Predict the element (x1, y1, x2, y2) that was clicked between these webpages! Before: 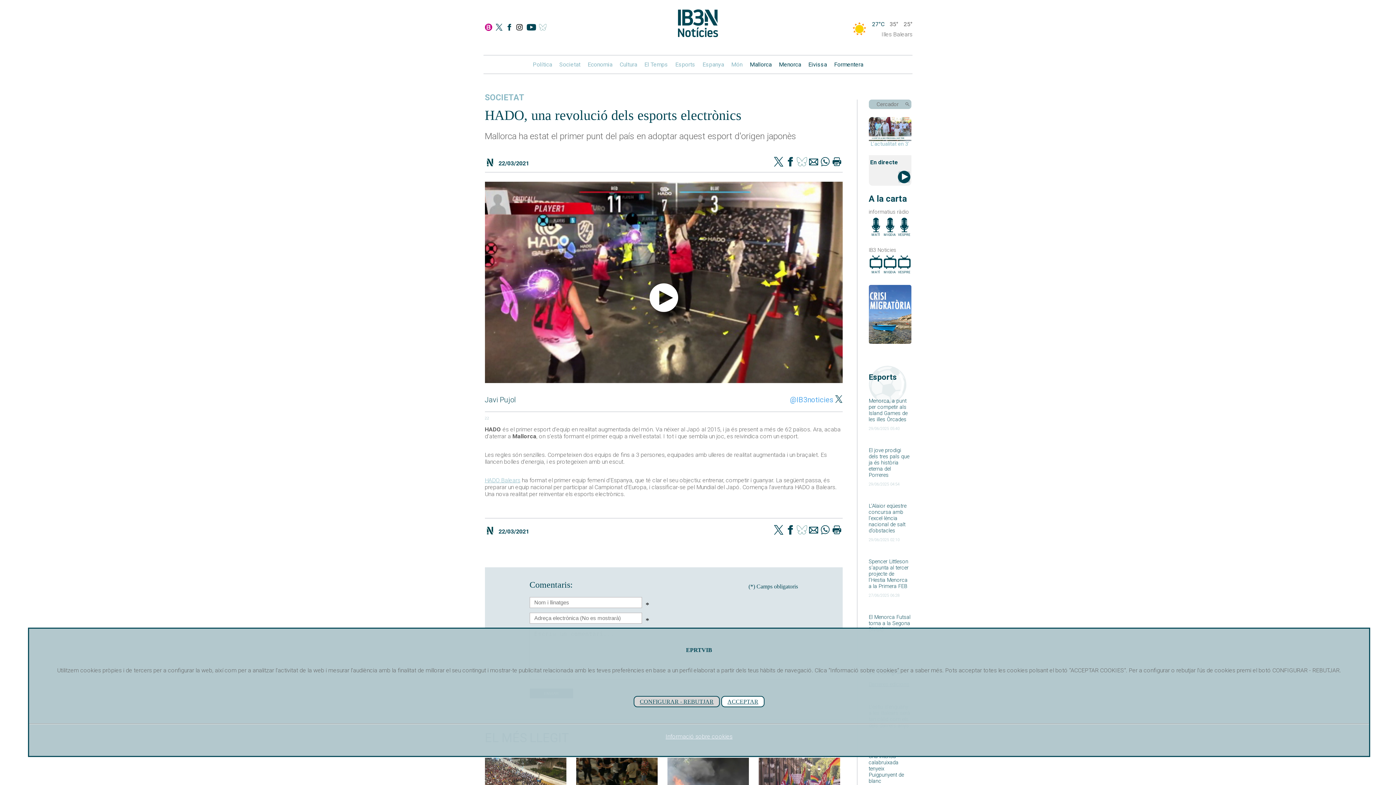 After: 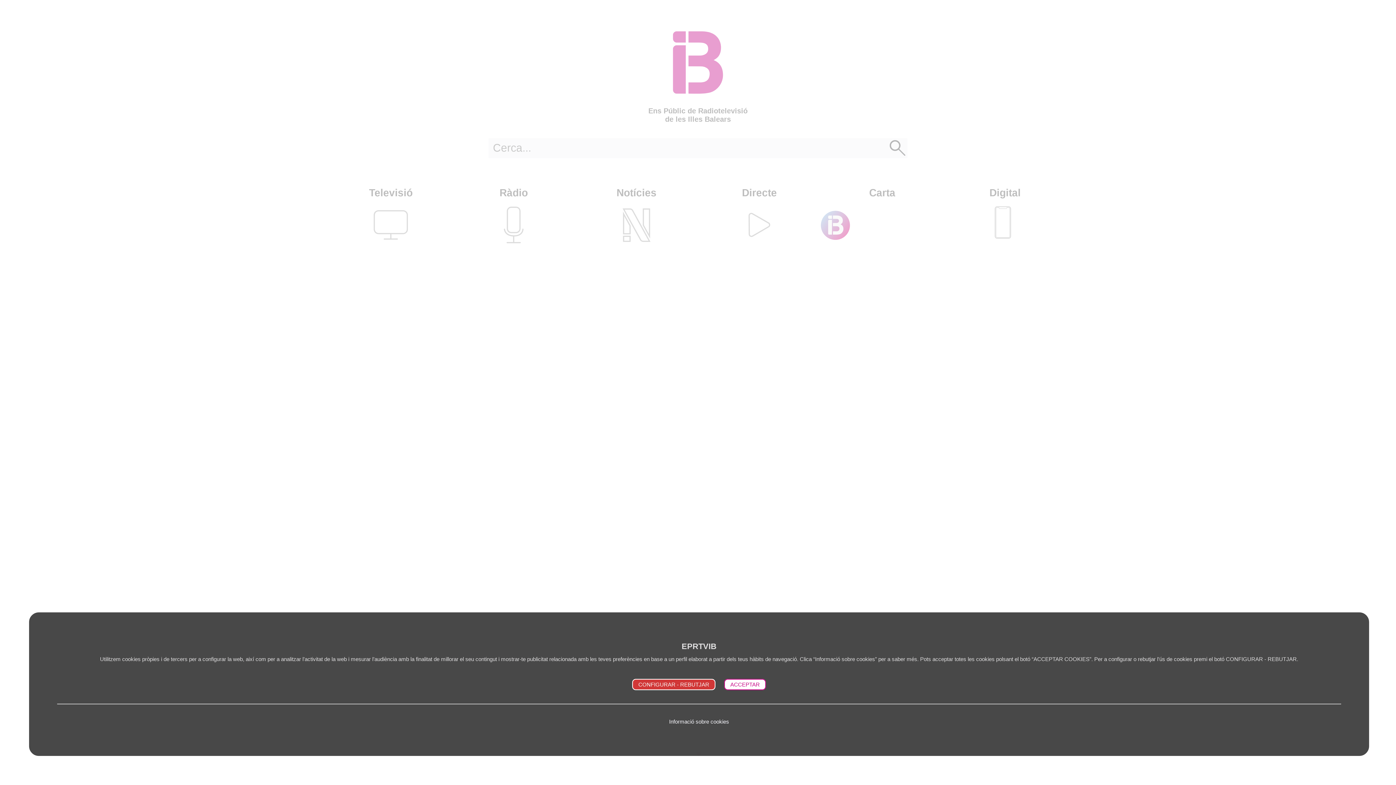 Action: bbox: (485, 23, 492, 32)